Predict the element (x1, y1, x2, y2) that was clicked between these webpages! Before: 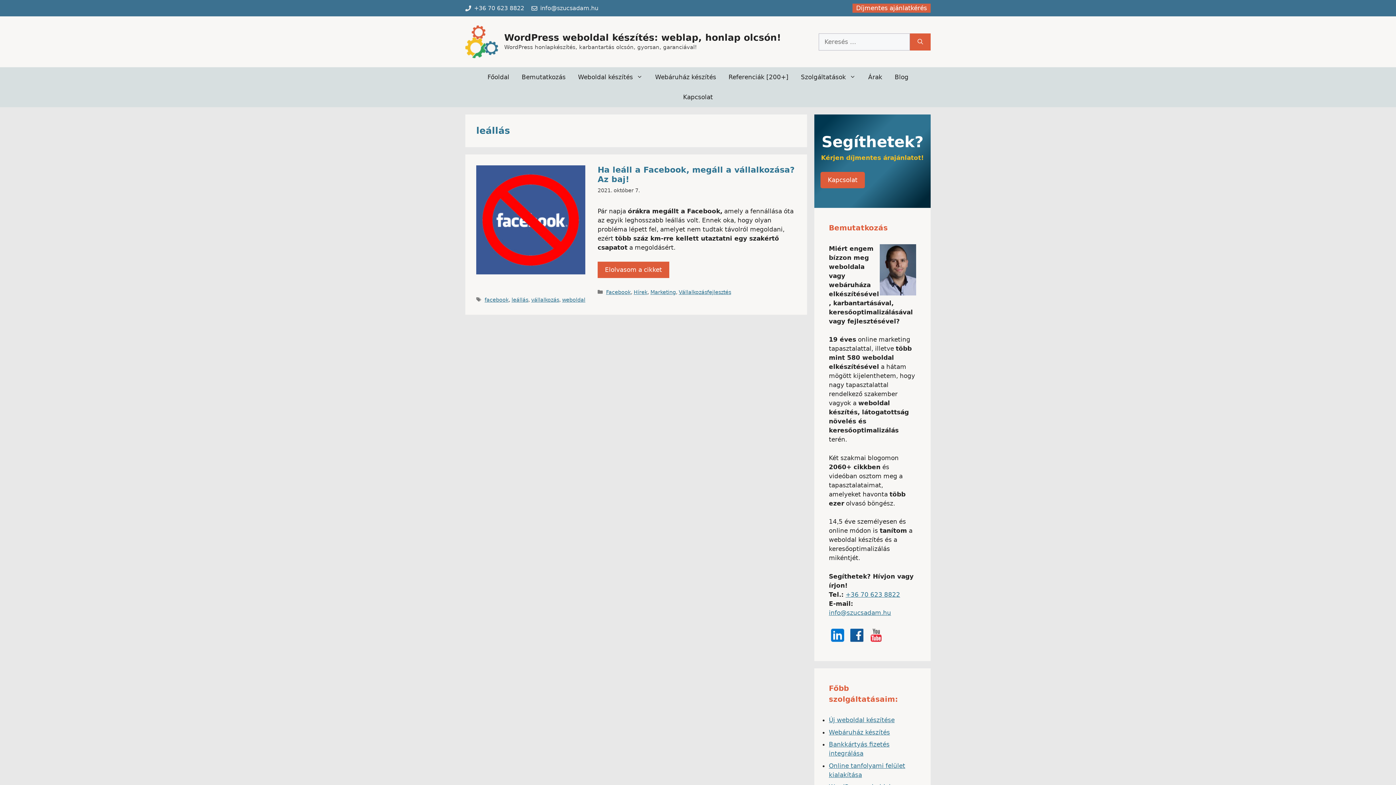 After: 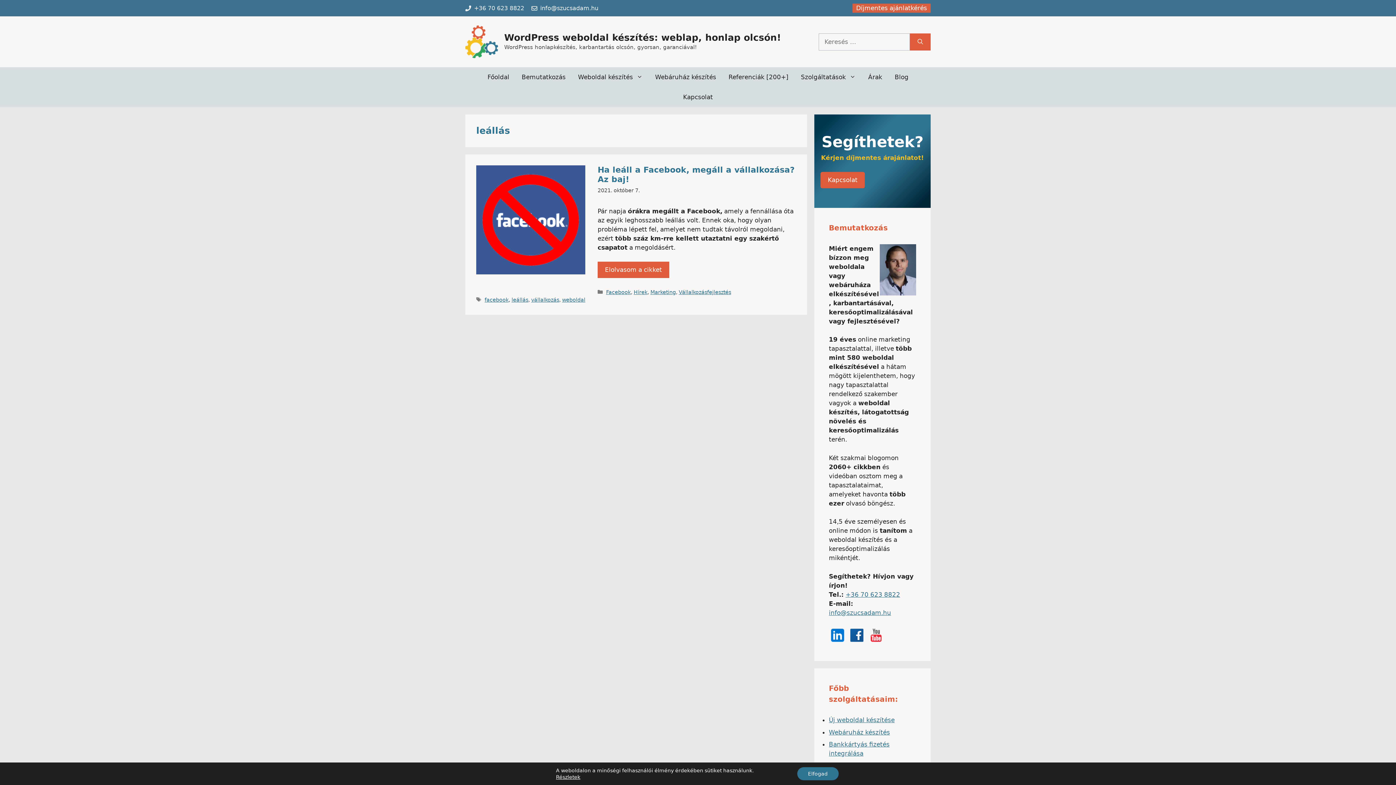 Action: label: info@szucsadam.hu bbox: (531, 3, 598, 12)